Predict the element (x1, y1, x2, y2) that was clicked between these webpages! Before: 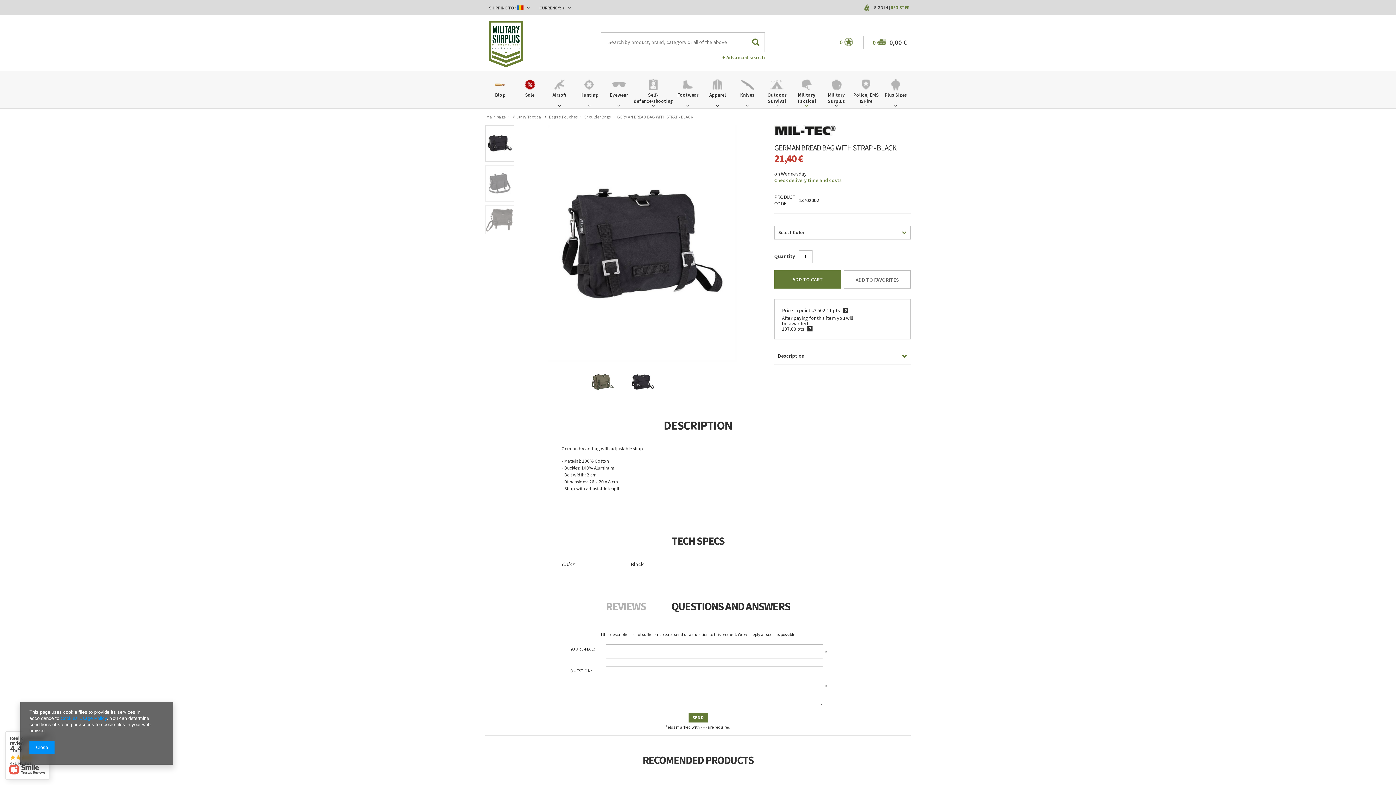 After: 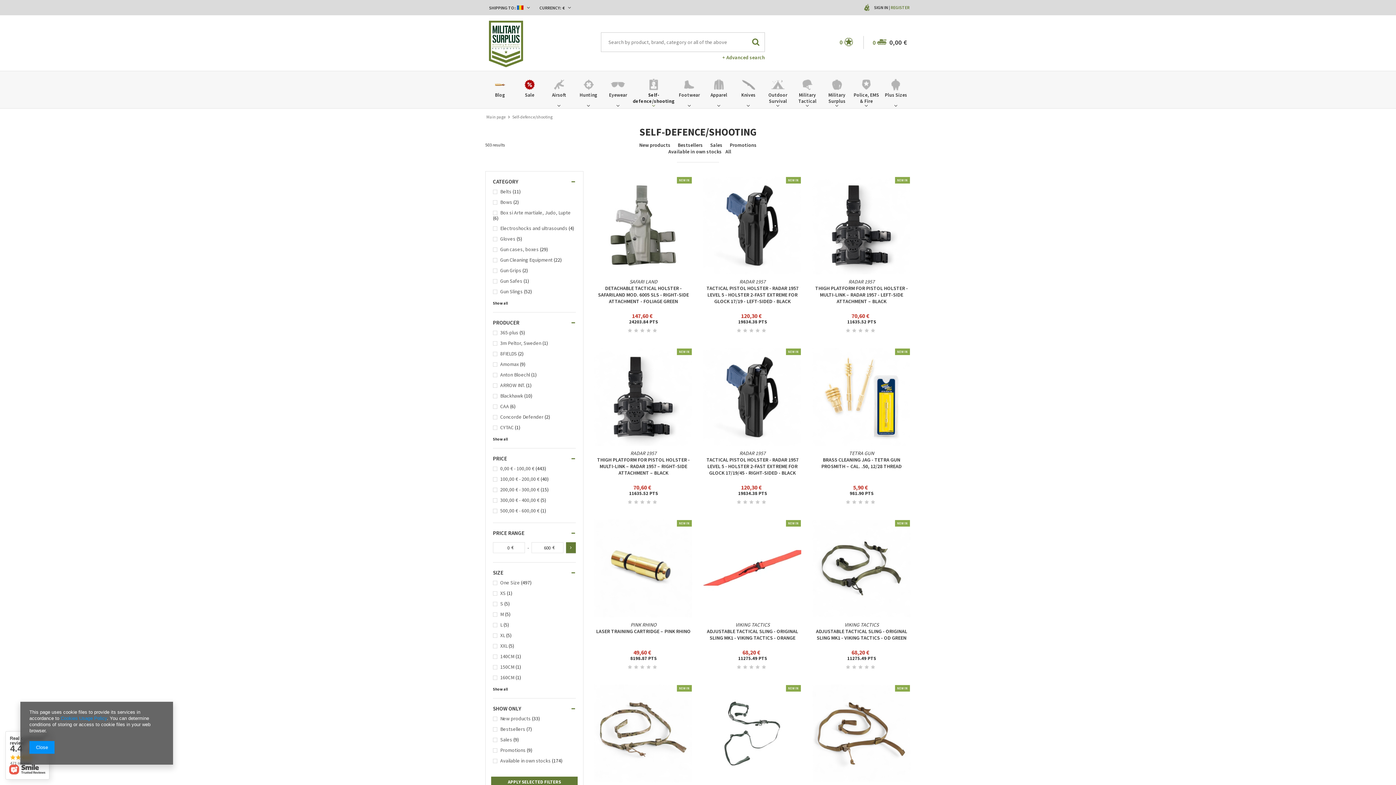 Action: bbox: (633, 76, 673, 108) label: Self-defence/shooting